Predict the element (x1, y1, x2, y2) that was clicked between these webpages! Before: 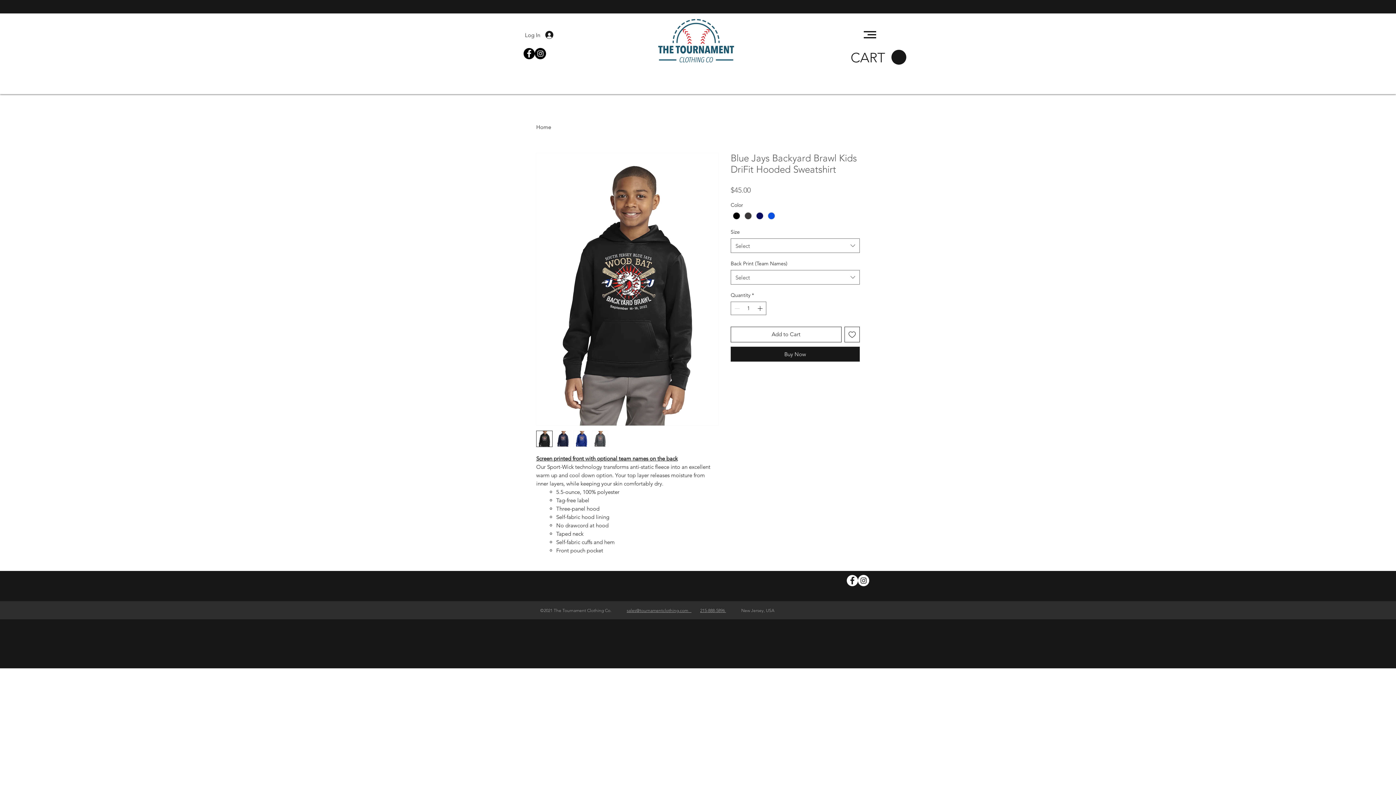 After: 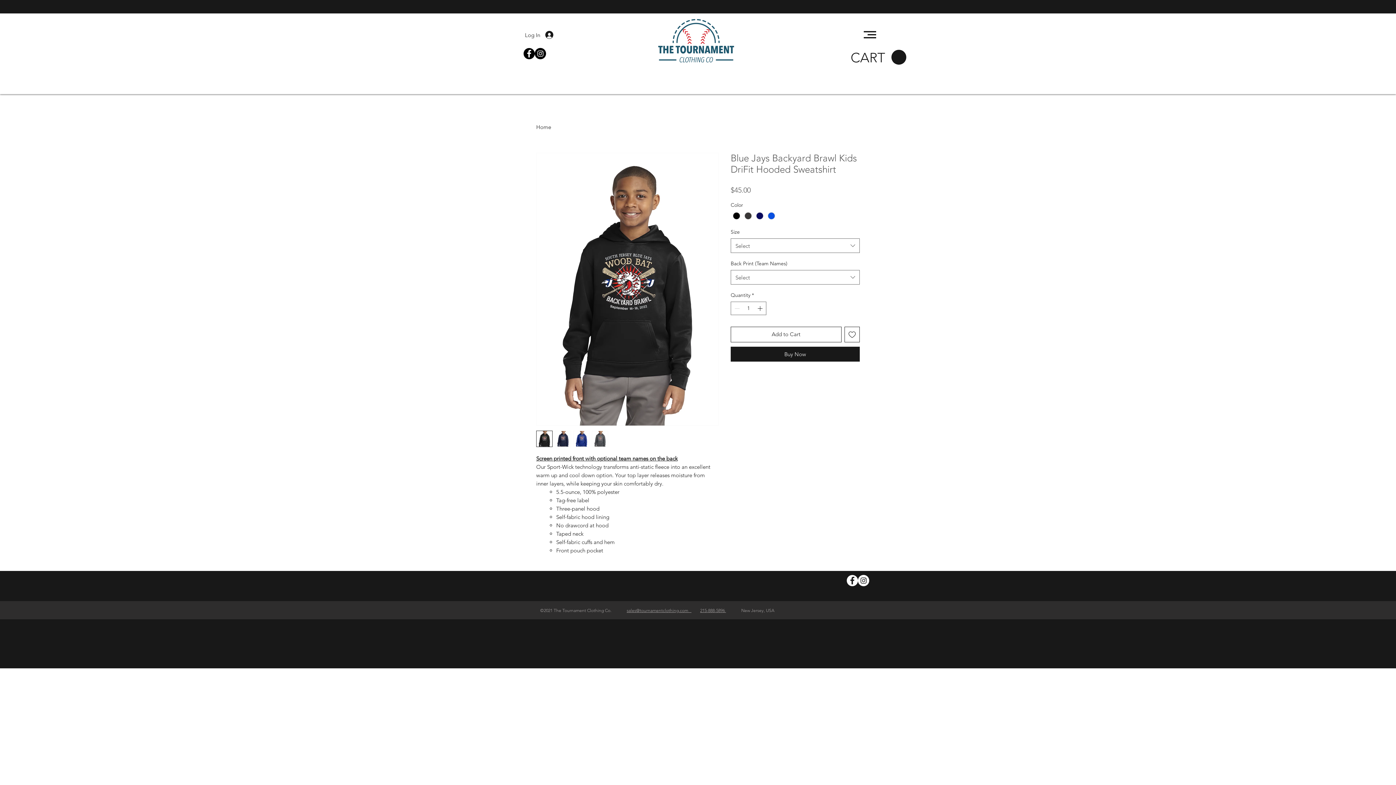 Action: bbox: (592, 430, 608, 447)